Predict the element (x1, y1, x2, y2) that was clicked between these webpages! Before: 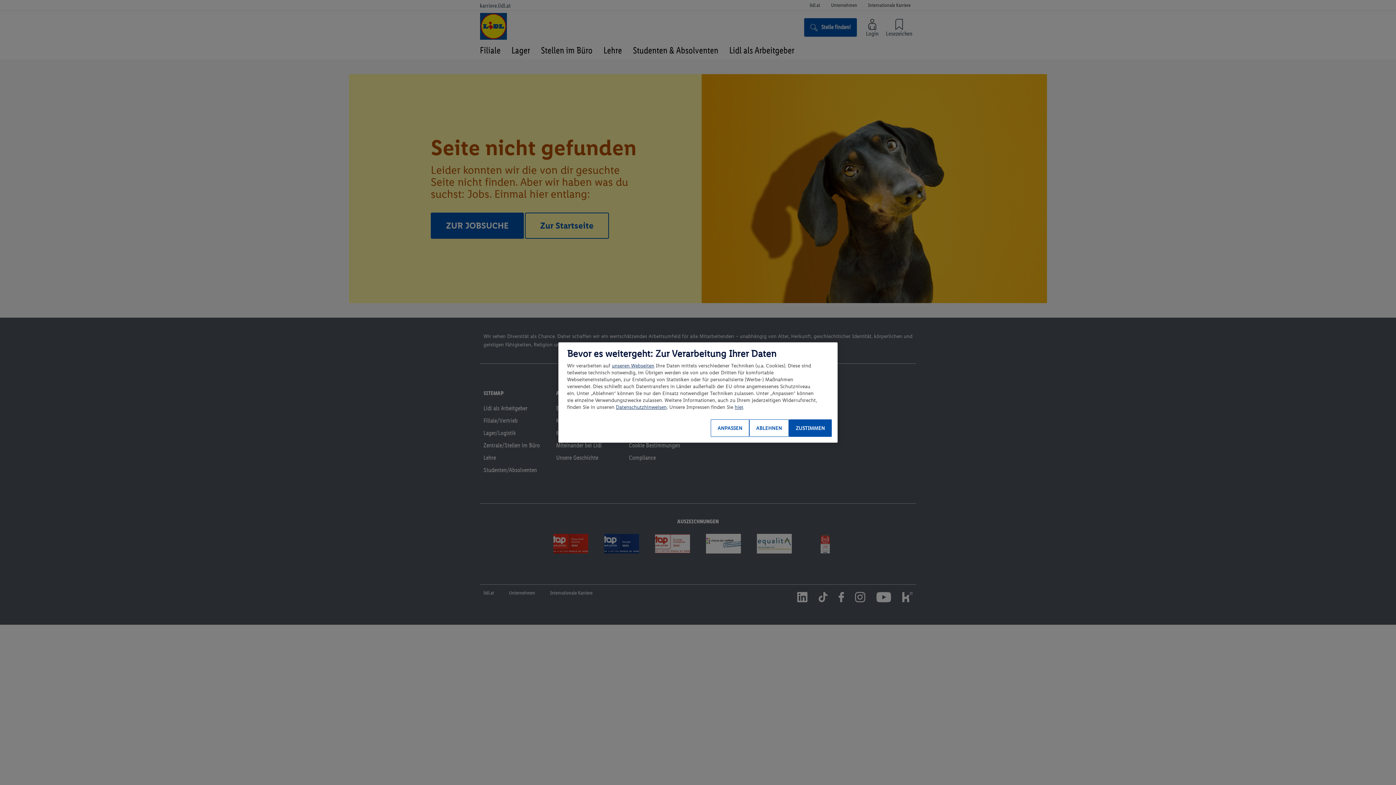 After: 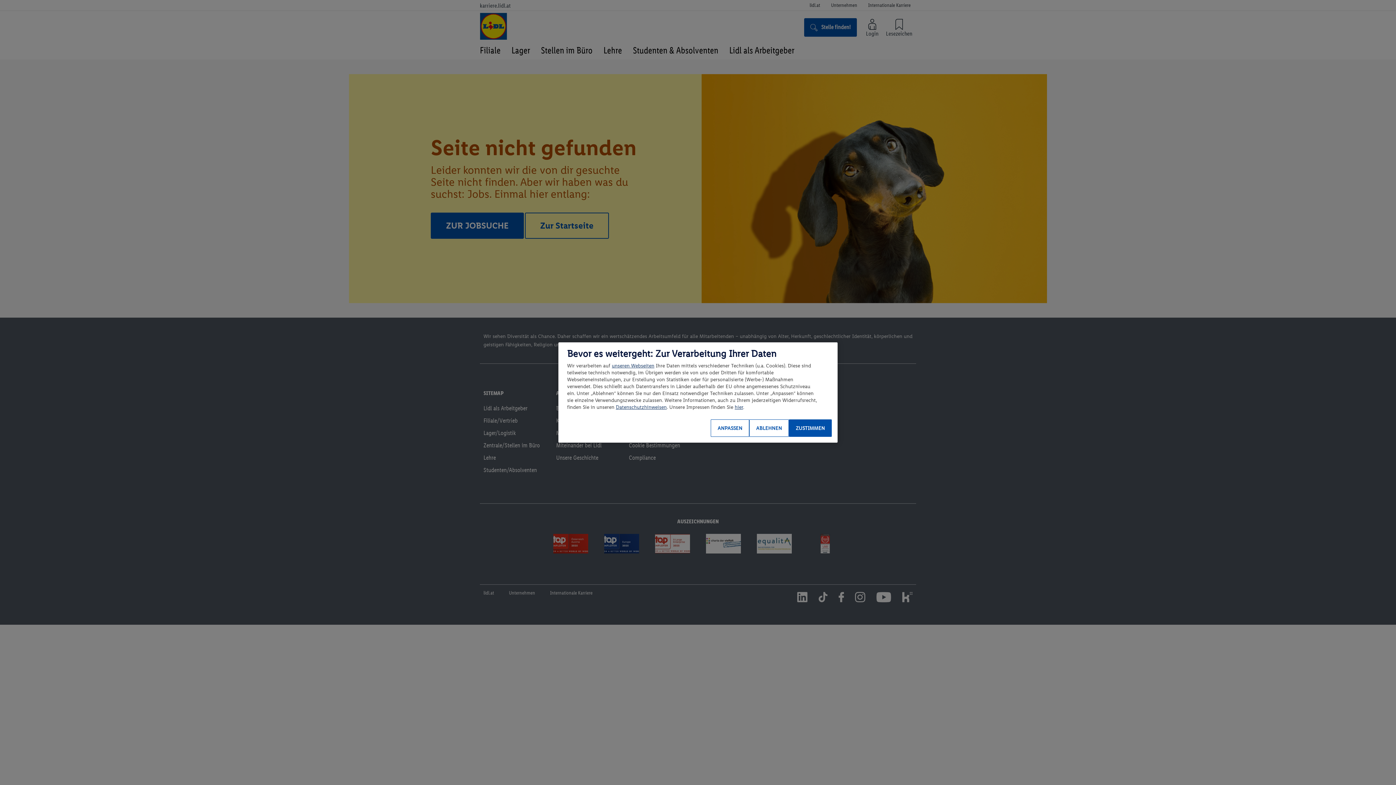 Action: label: unseren Webseiten bbox: (612, 362, 654, 369)